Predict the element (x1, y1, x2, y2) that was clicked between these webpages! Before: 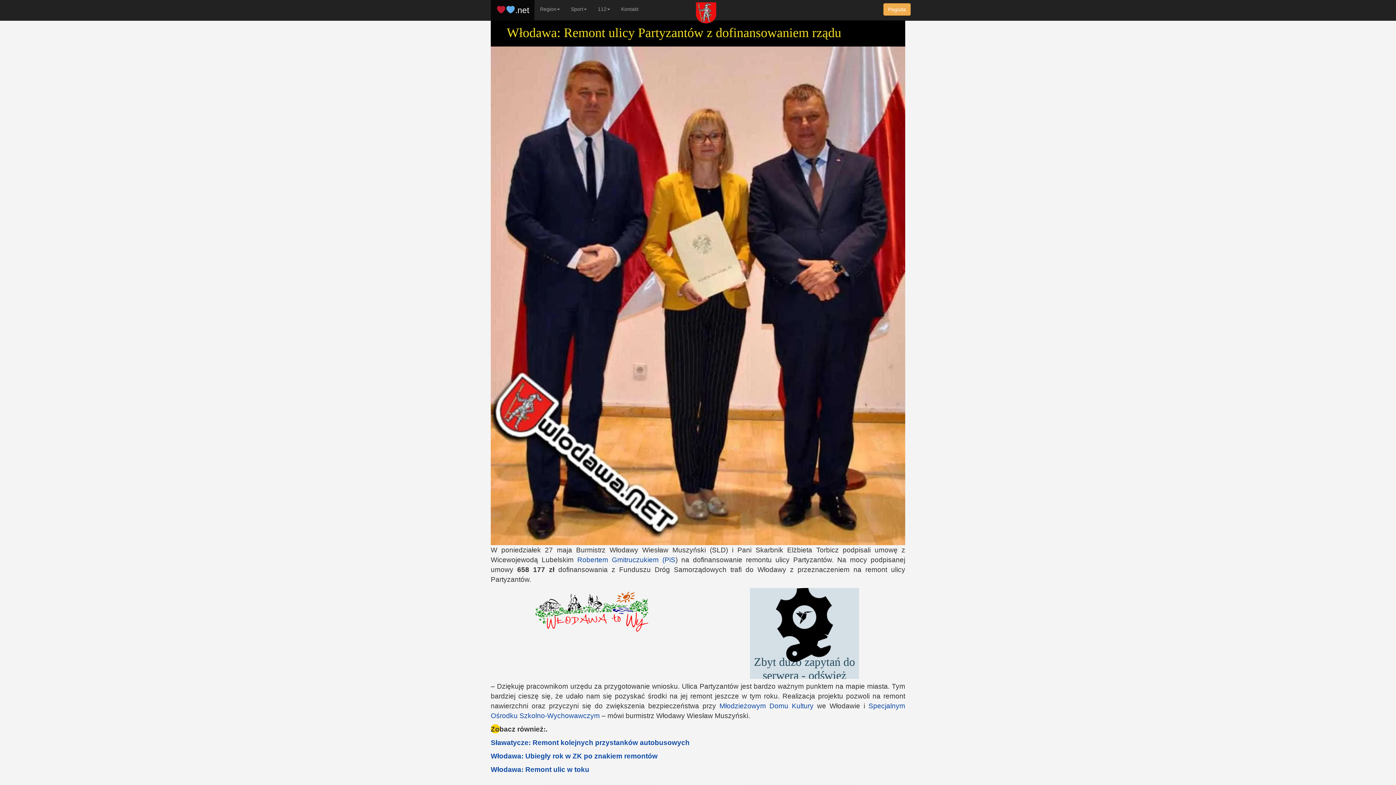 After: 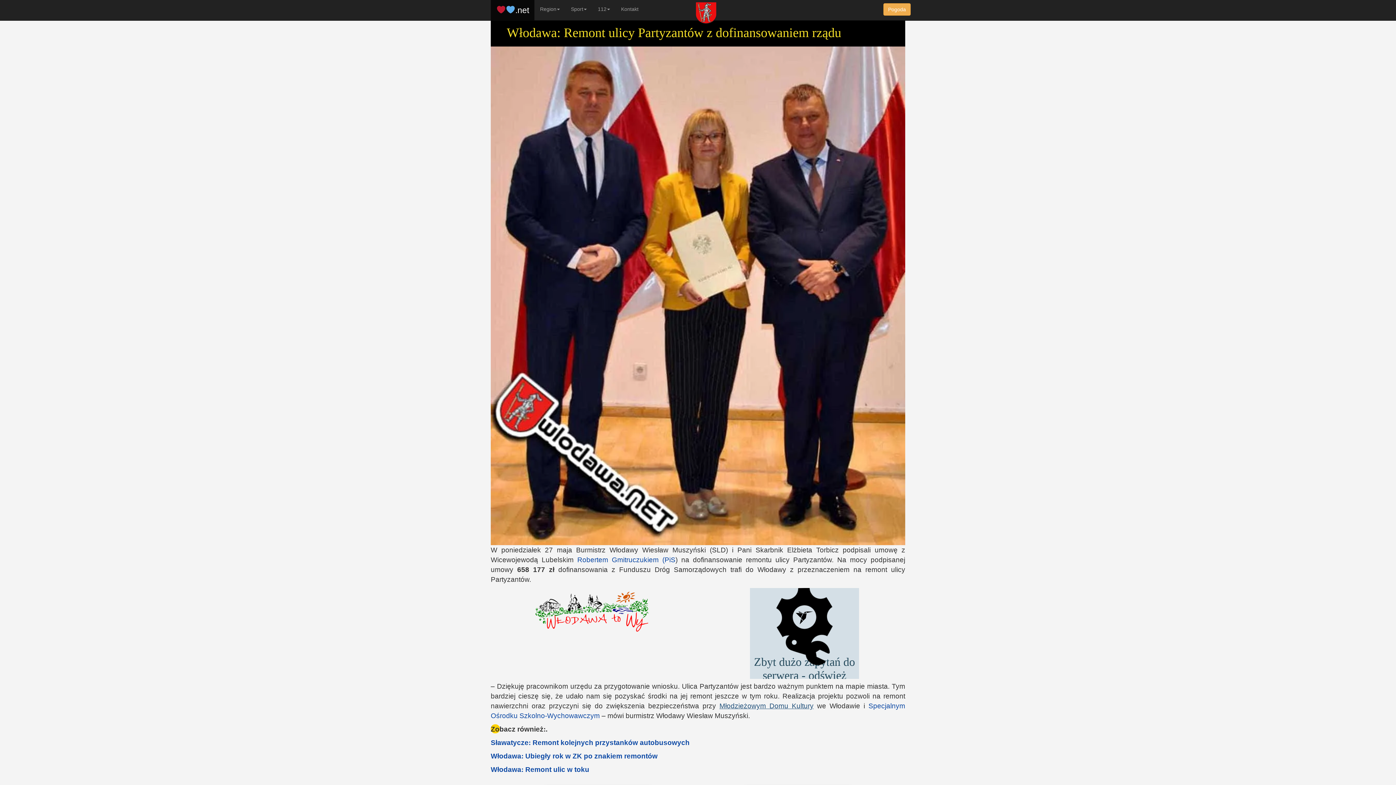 Action: label: Młodzieżowym Domu Kultury bbox: (719, 702, 813, 710)